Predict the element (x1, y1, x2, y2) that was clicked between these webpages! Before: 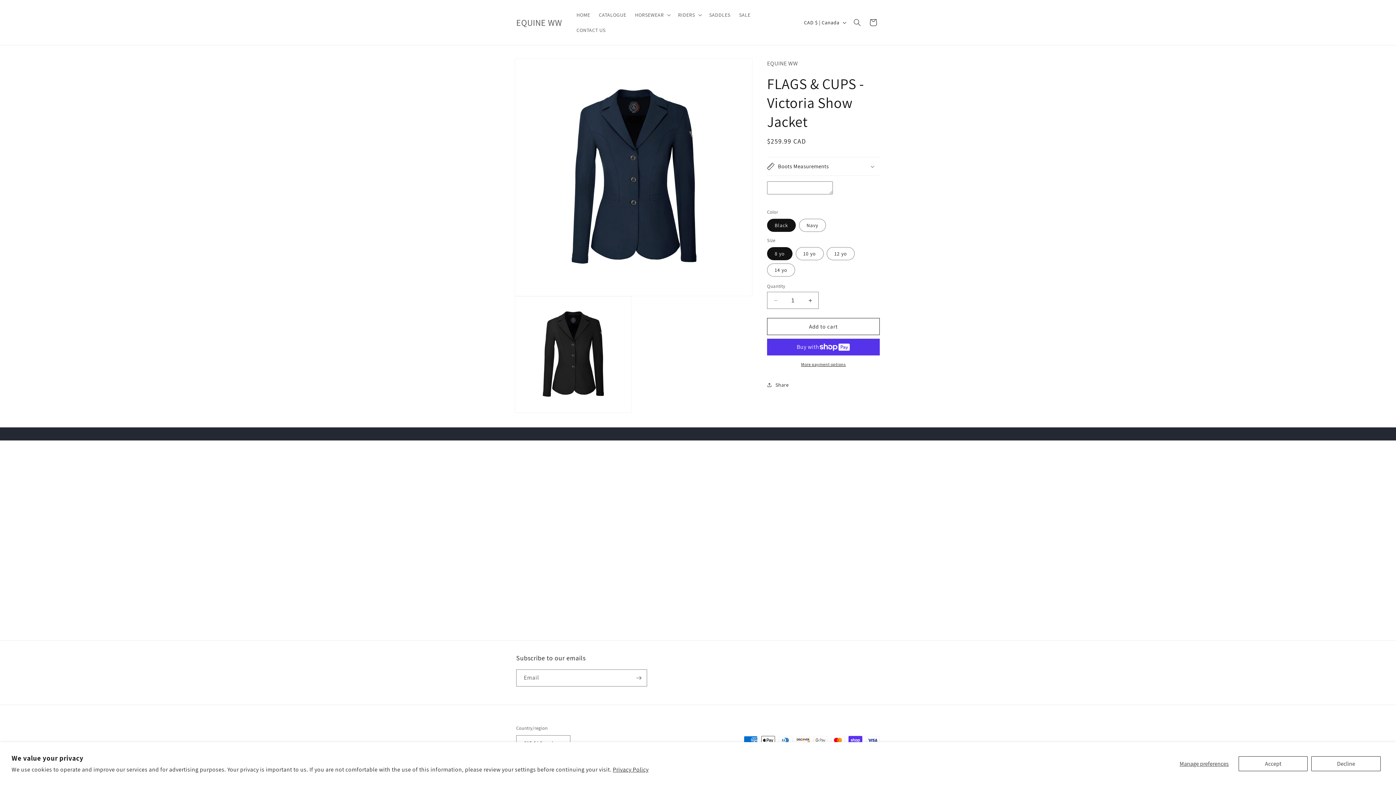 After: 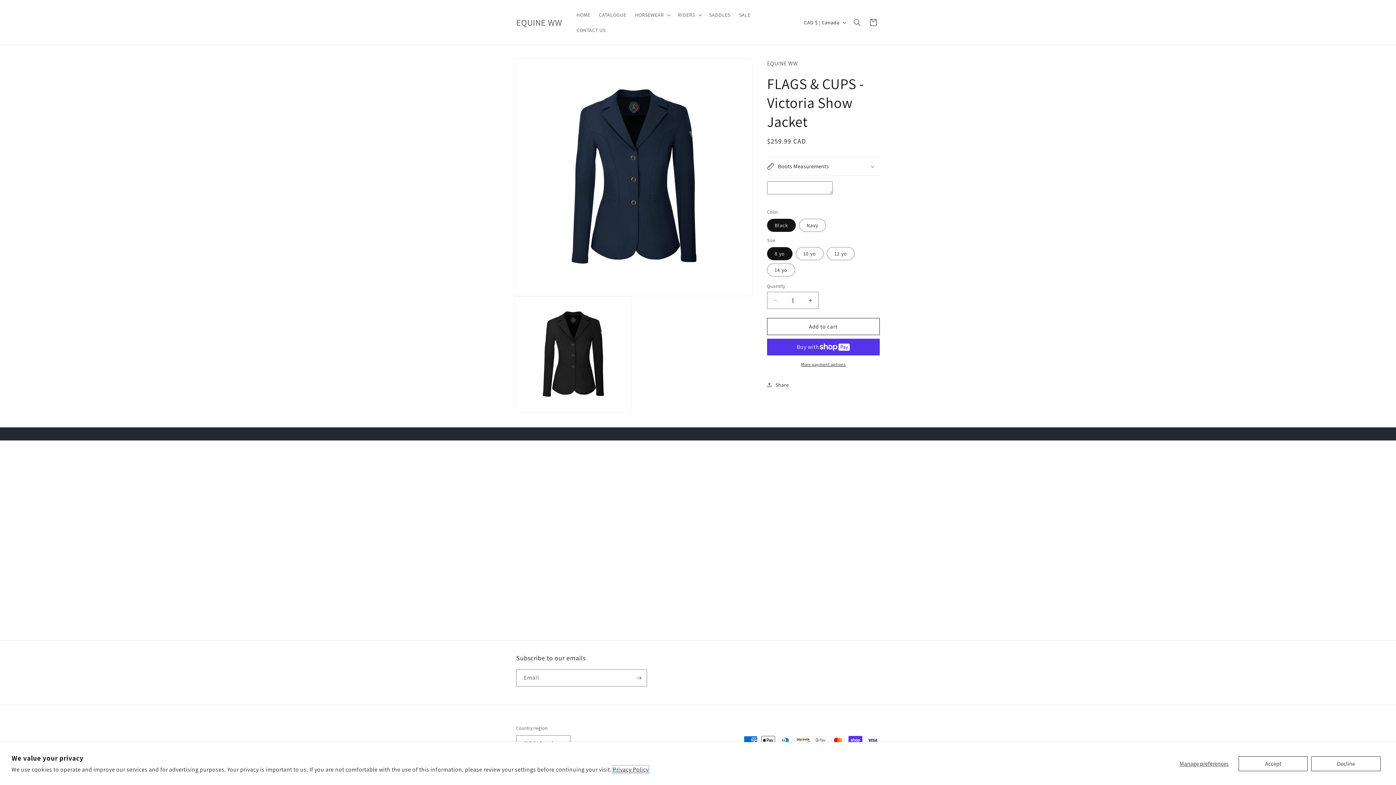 Action: label: Privacy Policy bbox: (613, 766, 648, 773)